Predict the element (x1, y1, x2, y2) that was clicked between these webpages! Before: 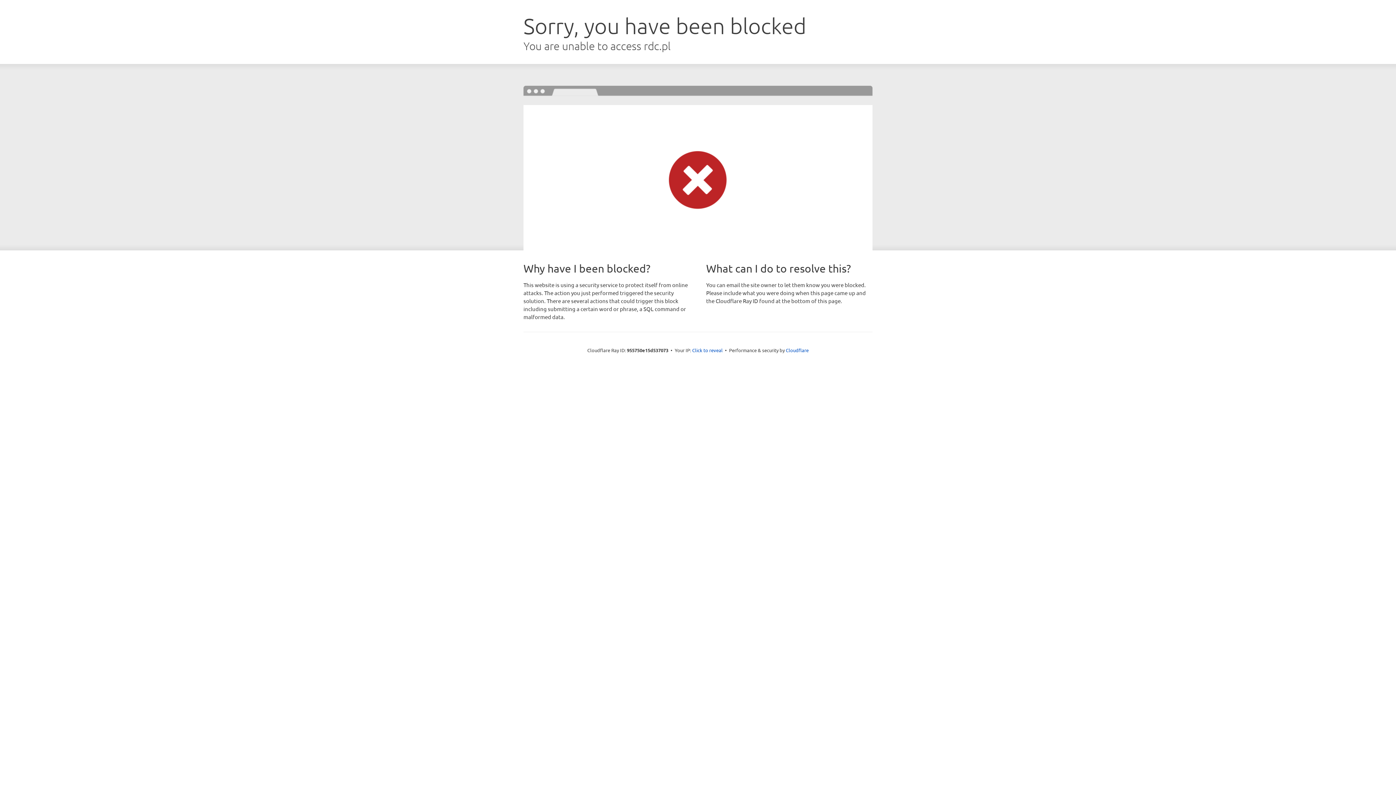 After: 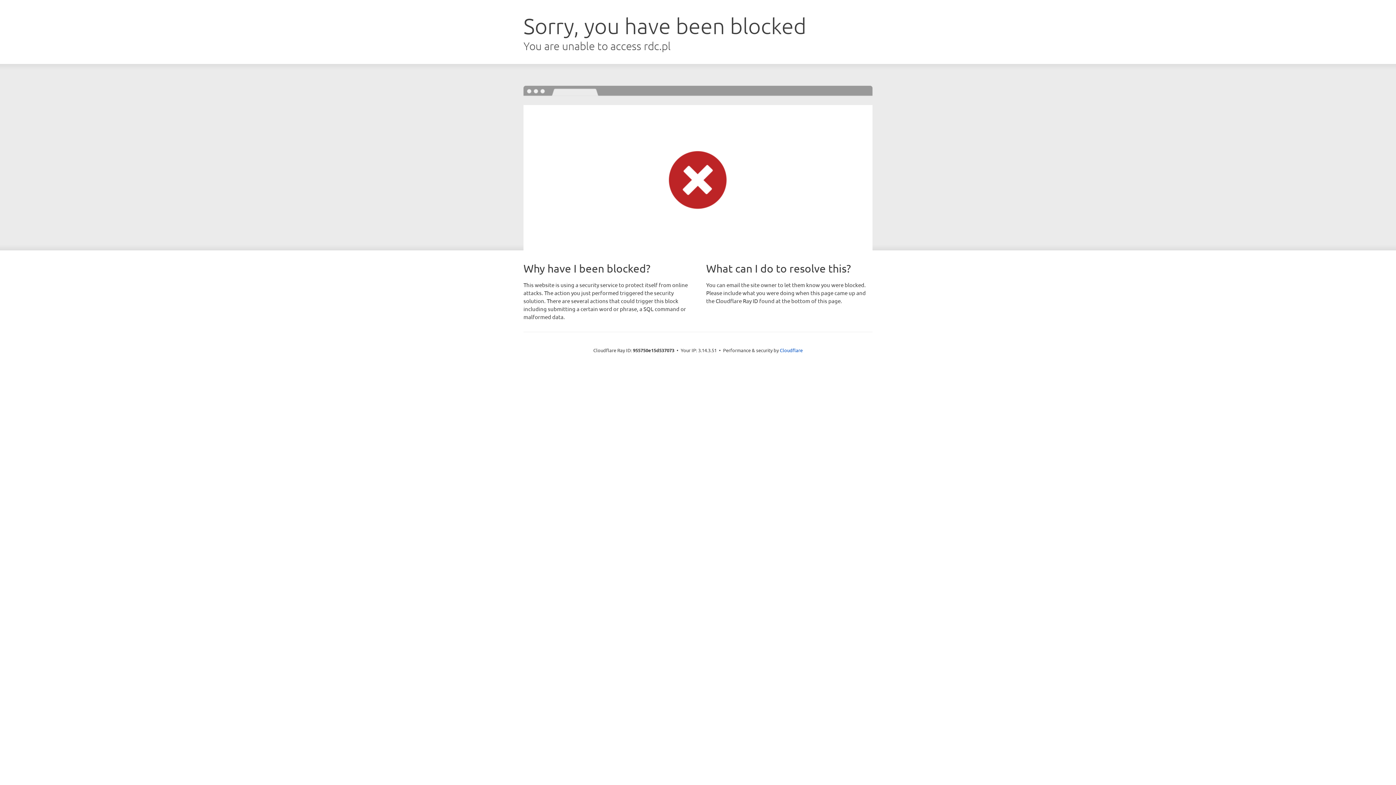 Action: label: Click to reveal bbox: (692, 346, 722, 353)